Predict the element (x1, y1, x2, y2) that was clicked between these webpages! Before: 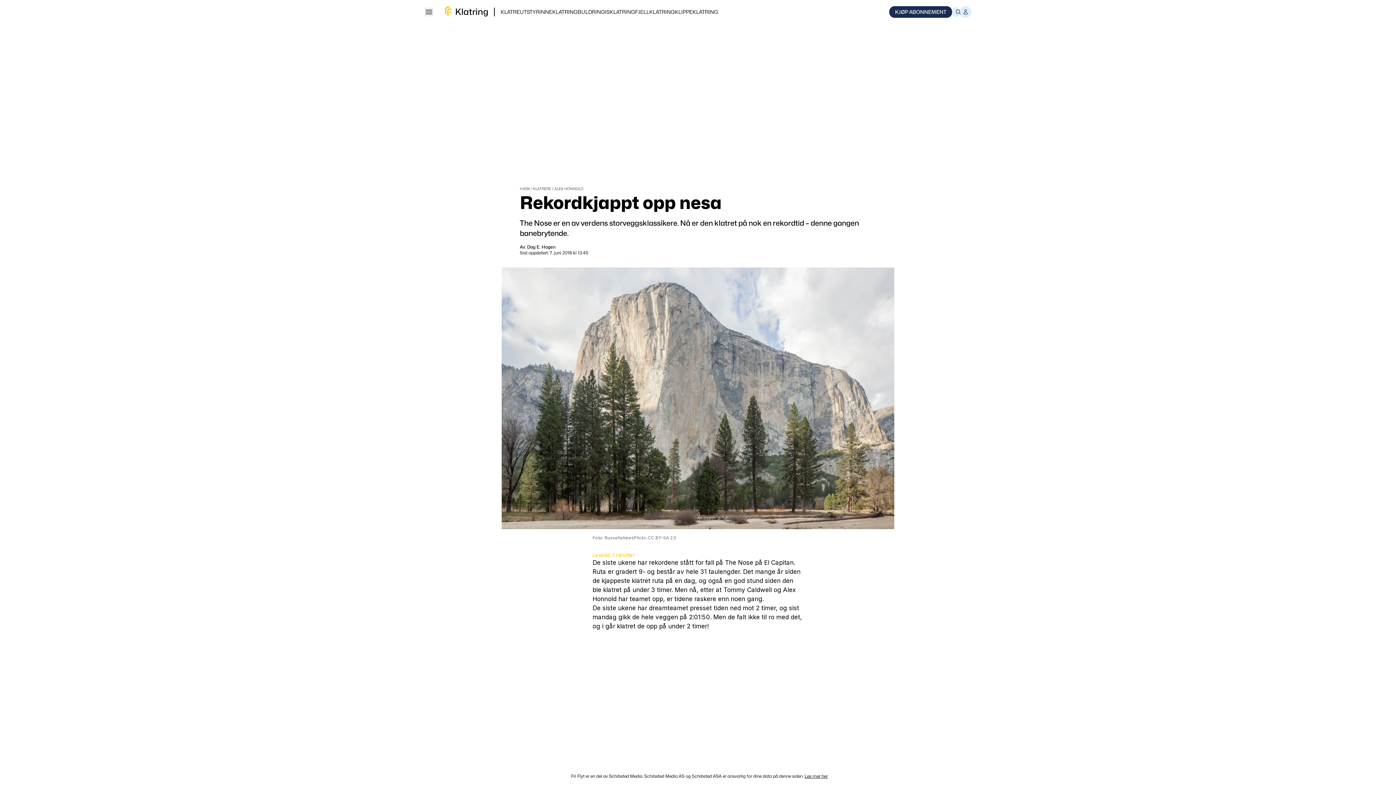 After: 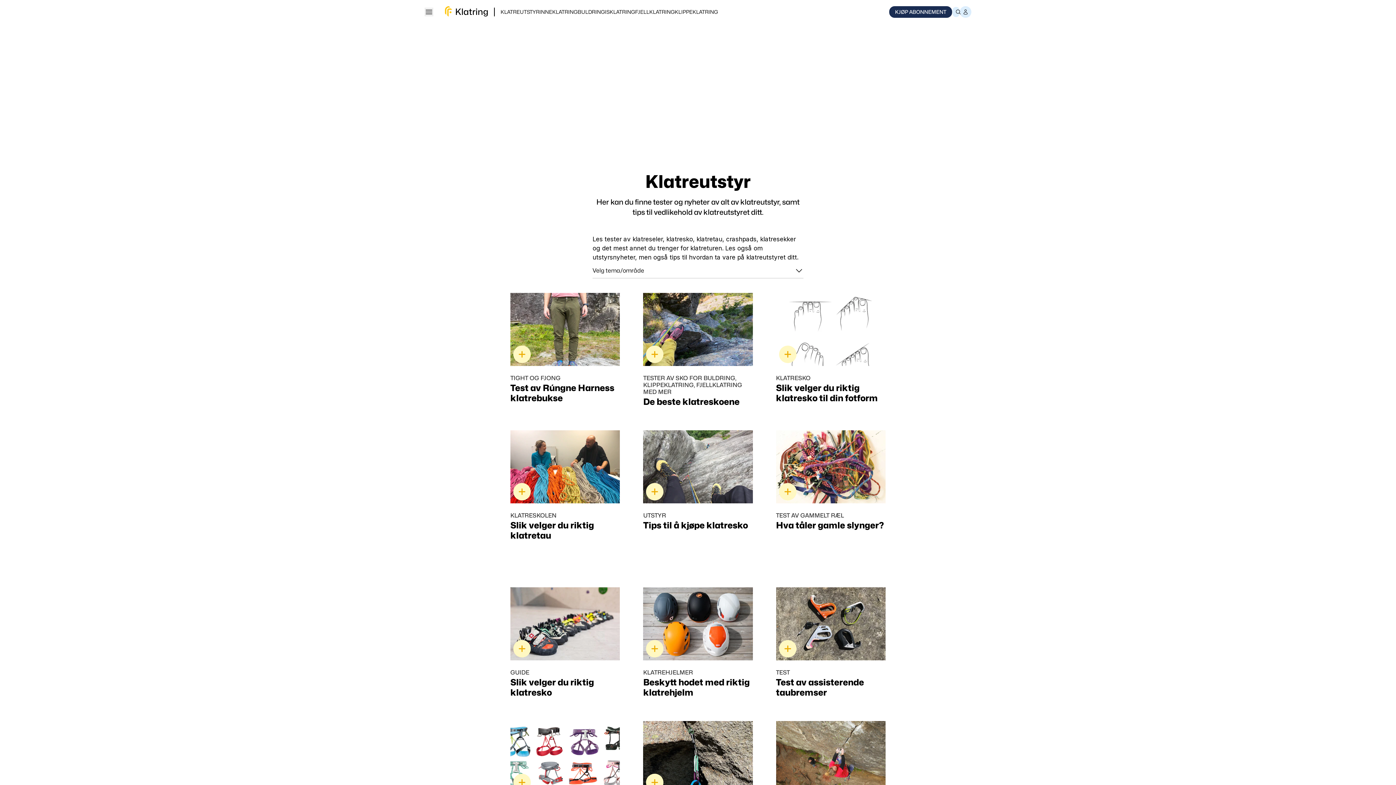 Action: bbox: (500, 8, 539, 14) label: KLATREUTSTYR